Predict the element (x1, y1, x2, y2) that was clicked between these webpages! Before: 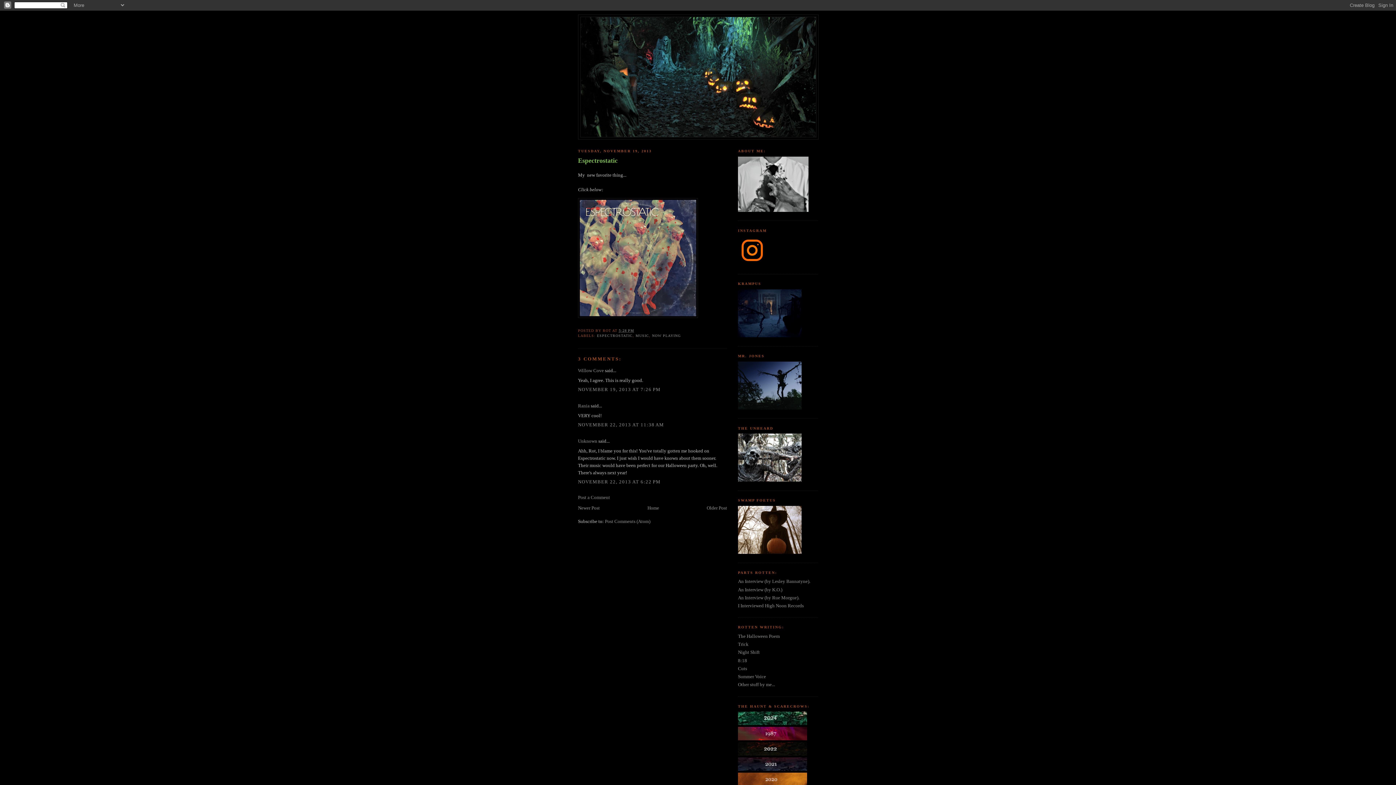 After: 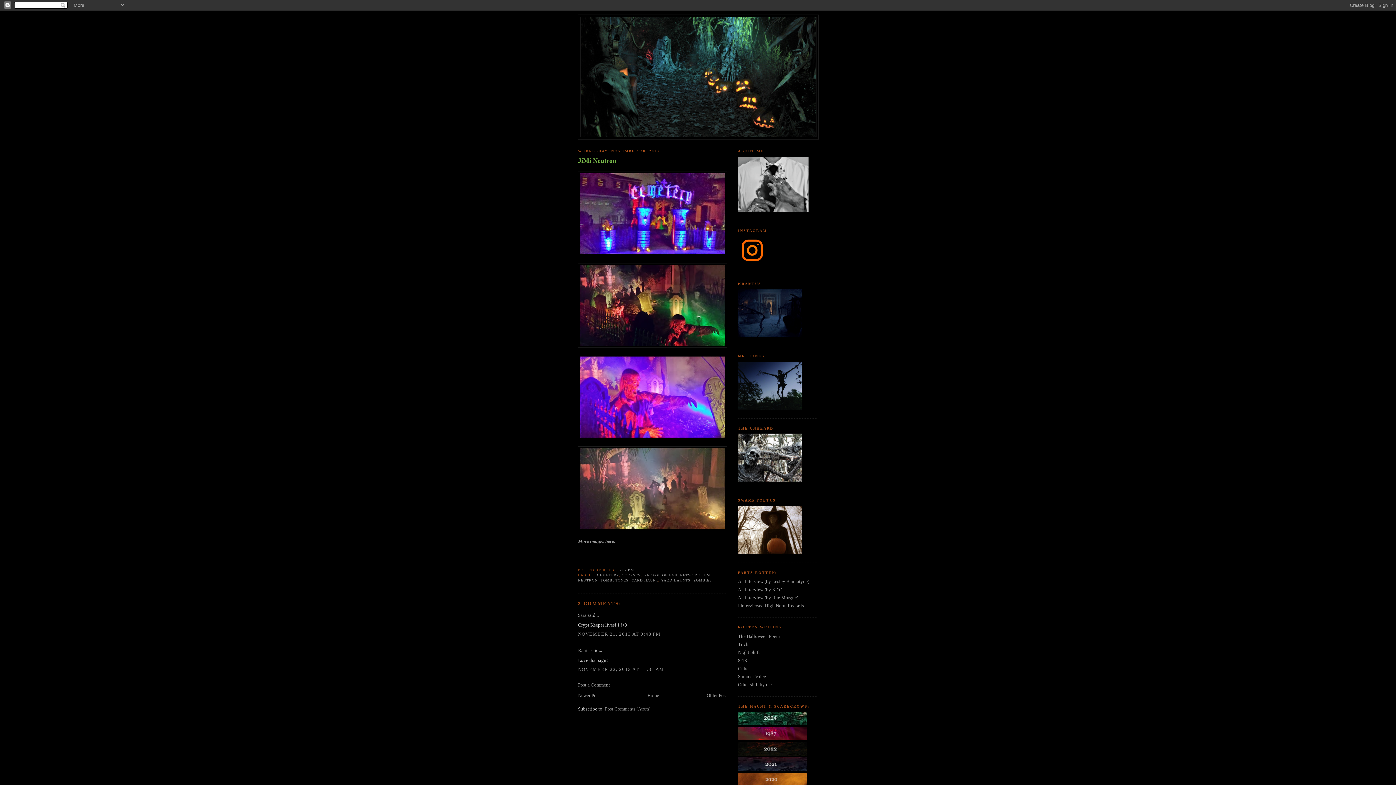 Action: label: Newer Post bbox: (578, 505, 600, 510)